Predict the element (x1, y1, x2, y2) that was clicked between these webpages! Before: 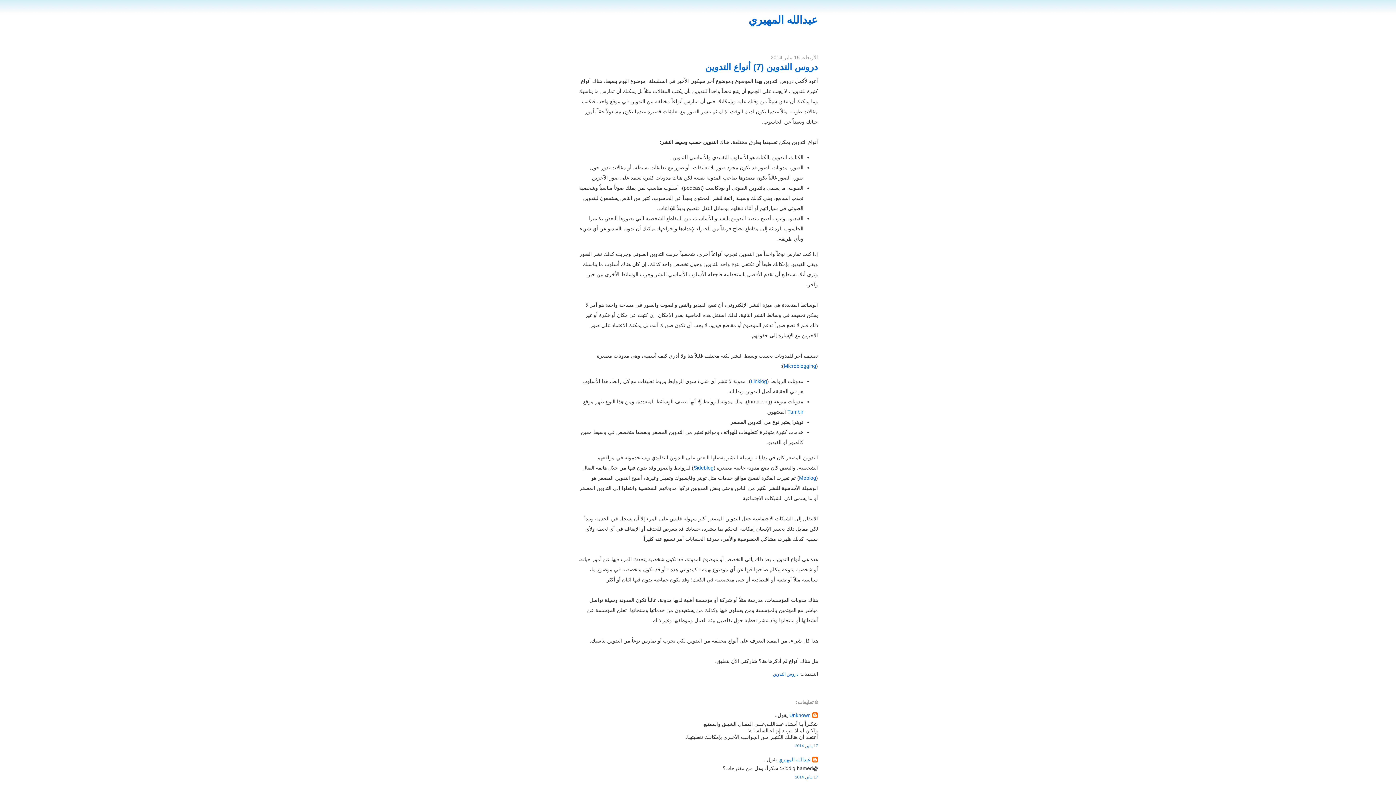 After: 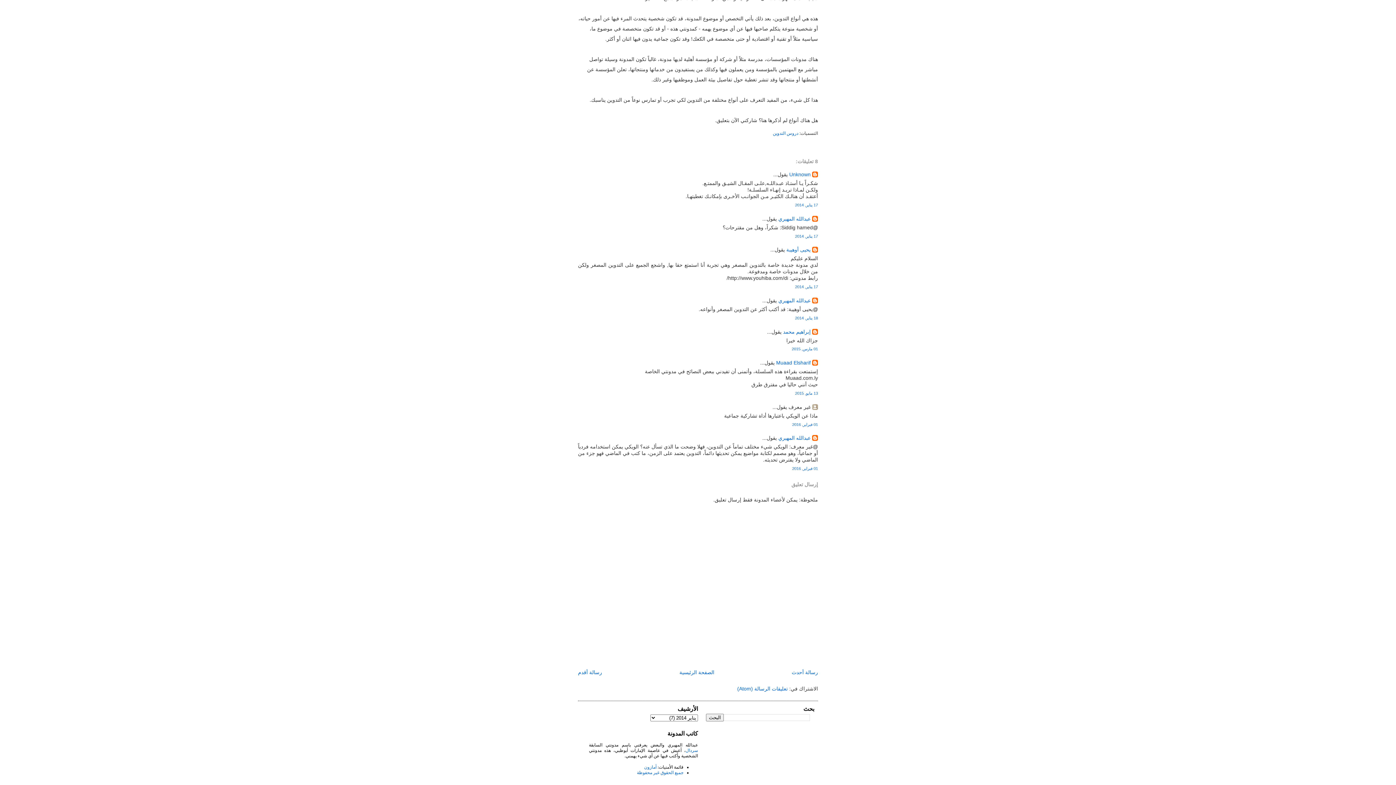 Action: label: 17 يناير, 2014 bbox: (795, 775, 818, 779)